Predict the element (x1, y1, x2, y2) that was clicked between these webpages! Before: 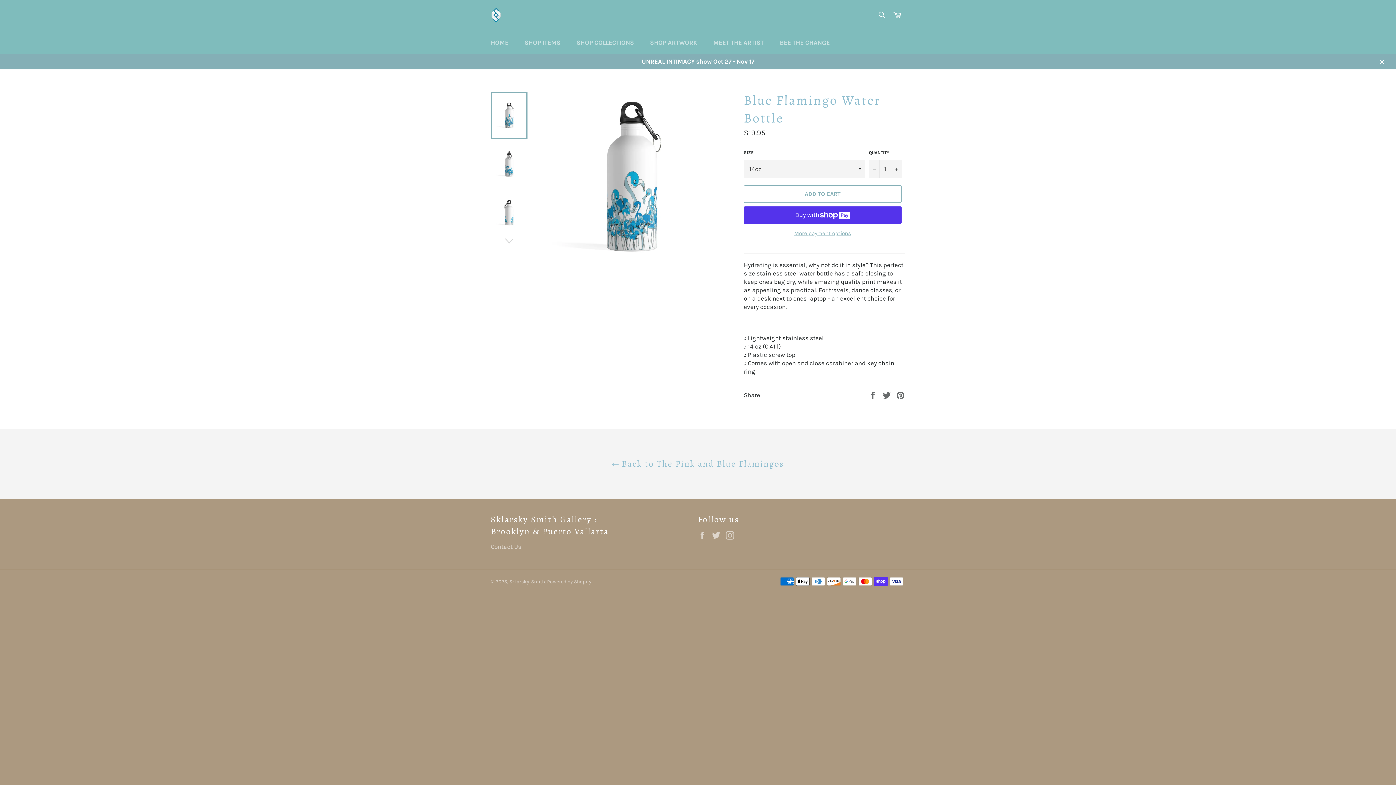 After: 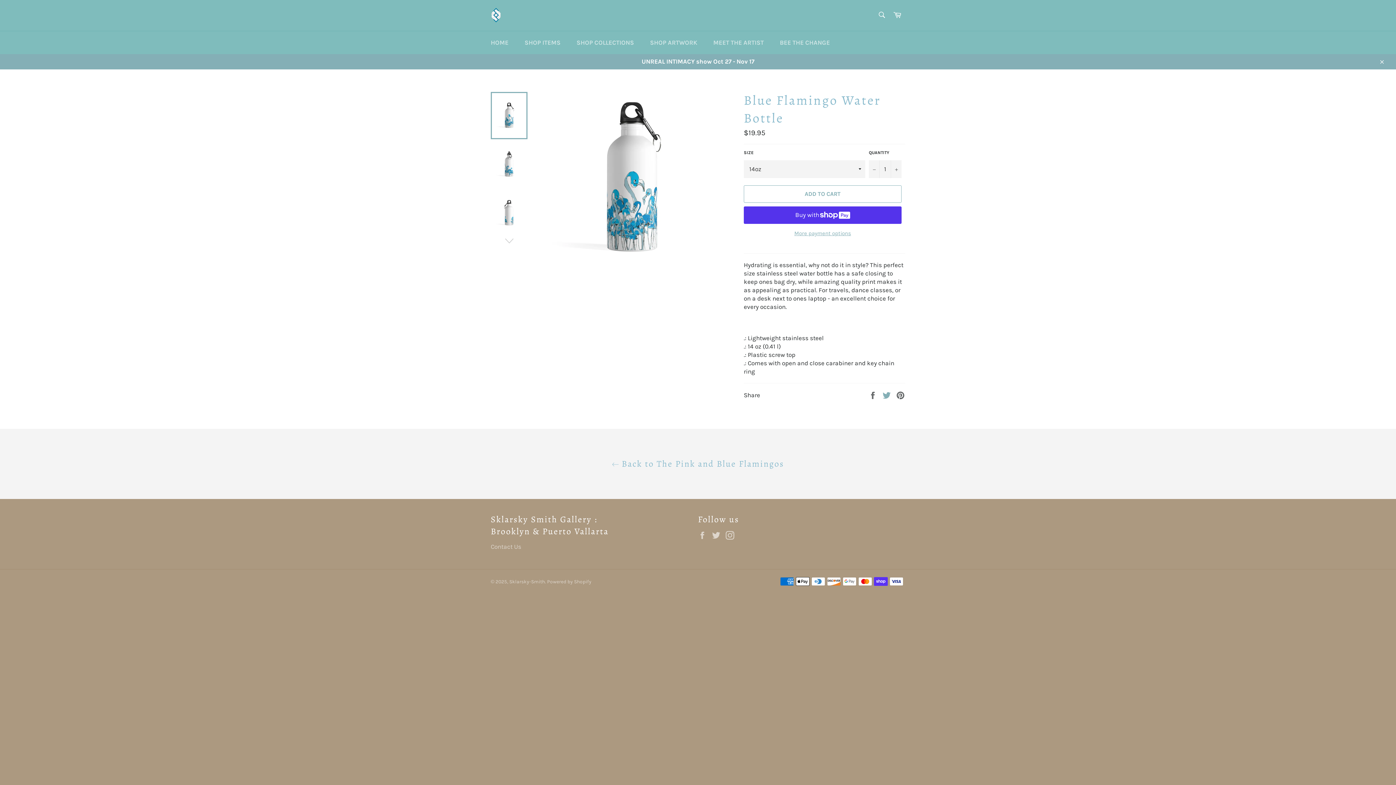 Action: label:  
Tweet on Twitter bbox: (882, 391, 892, 398)